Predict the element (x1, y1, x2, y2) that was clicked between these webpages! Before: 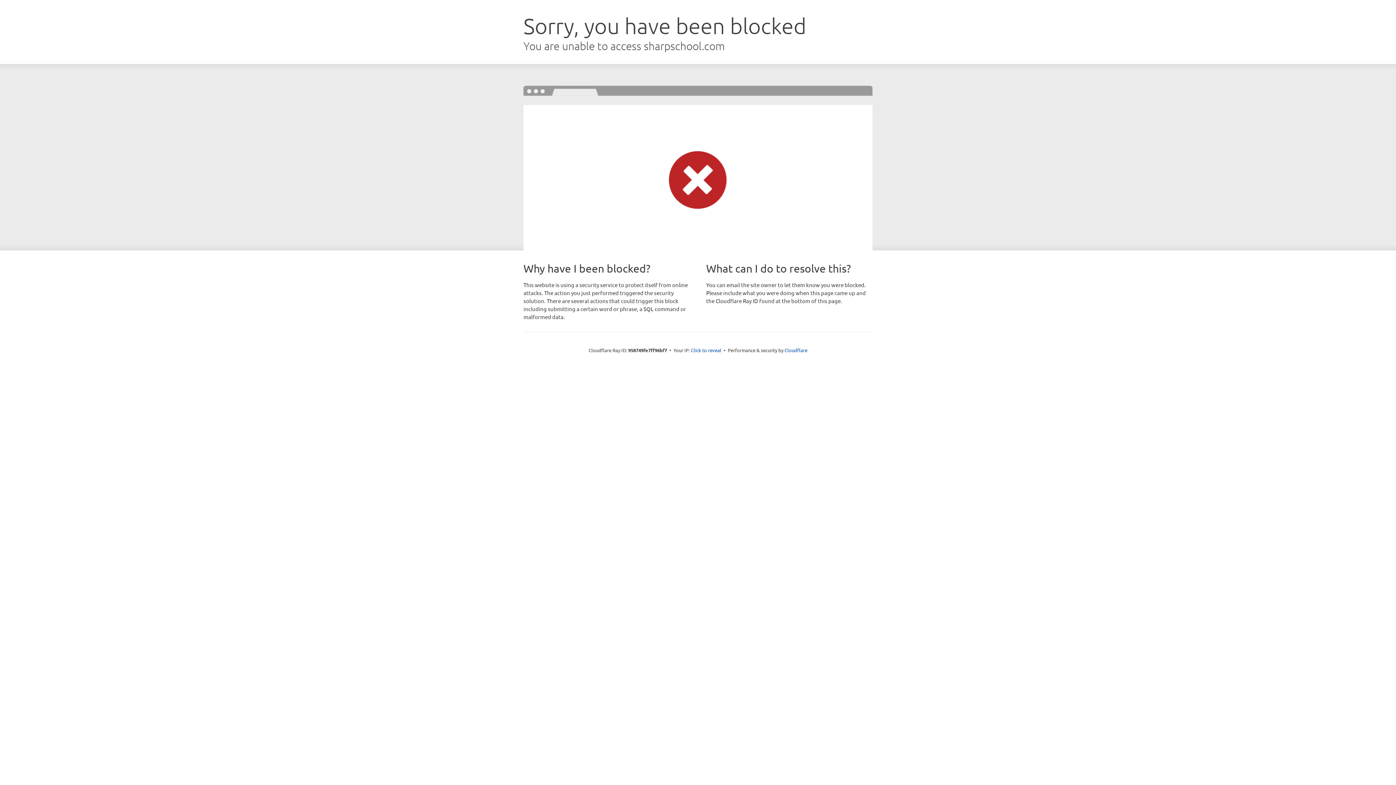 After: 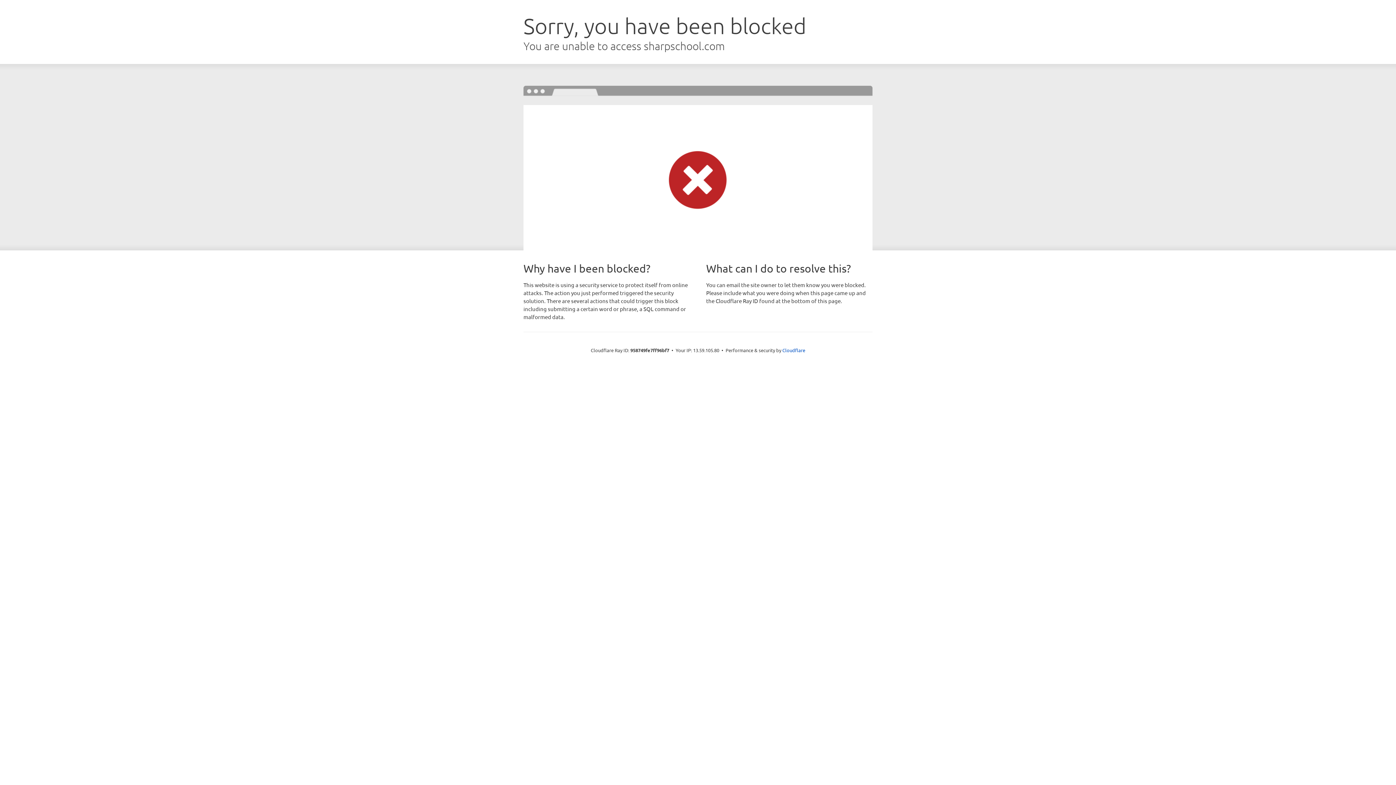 Action: label: Click to reveal bbox: (691, 346, 721, 353)